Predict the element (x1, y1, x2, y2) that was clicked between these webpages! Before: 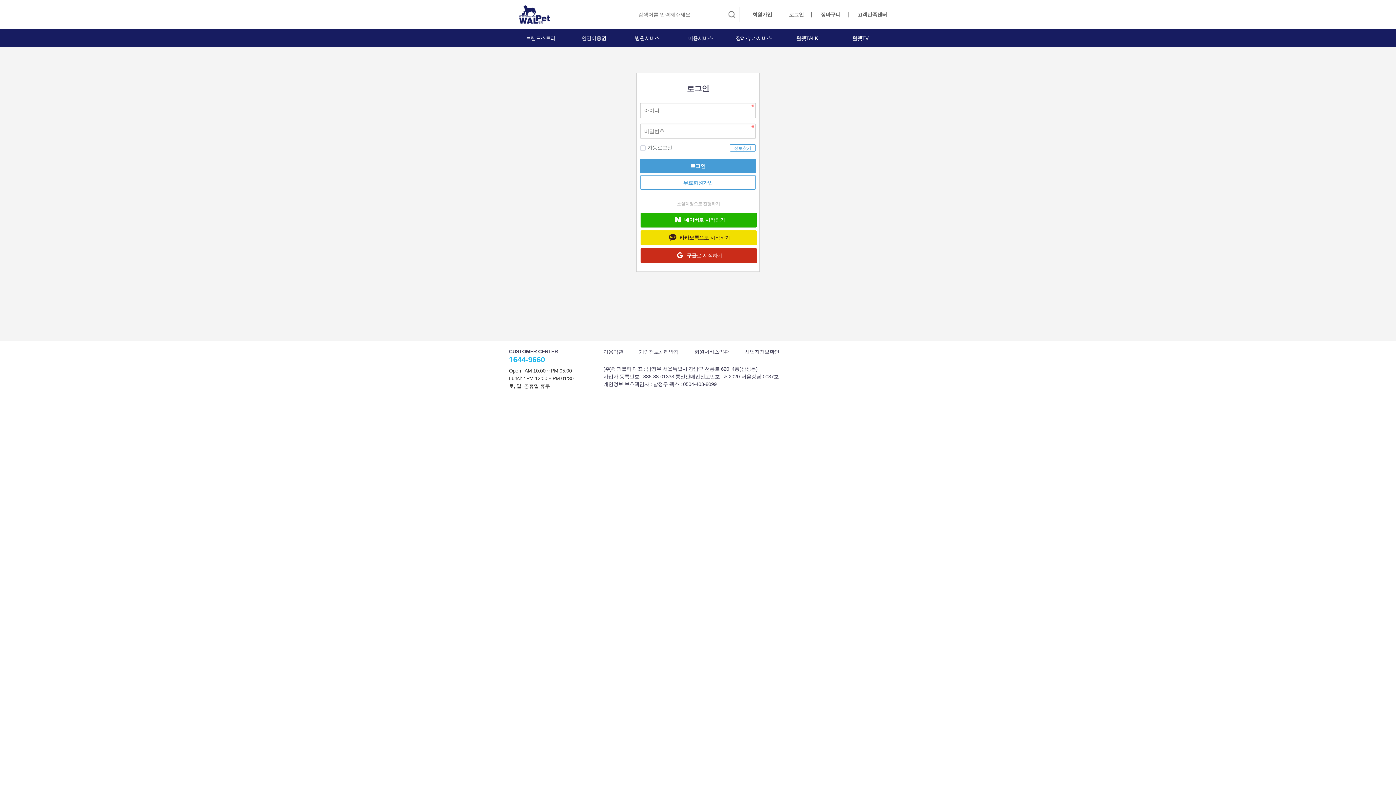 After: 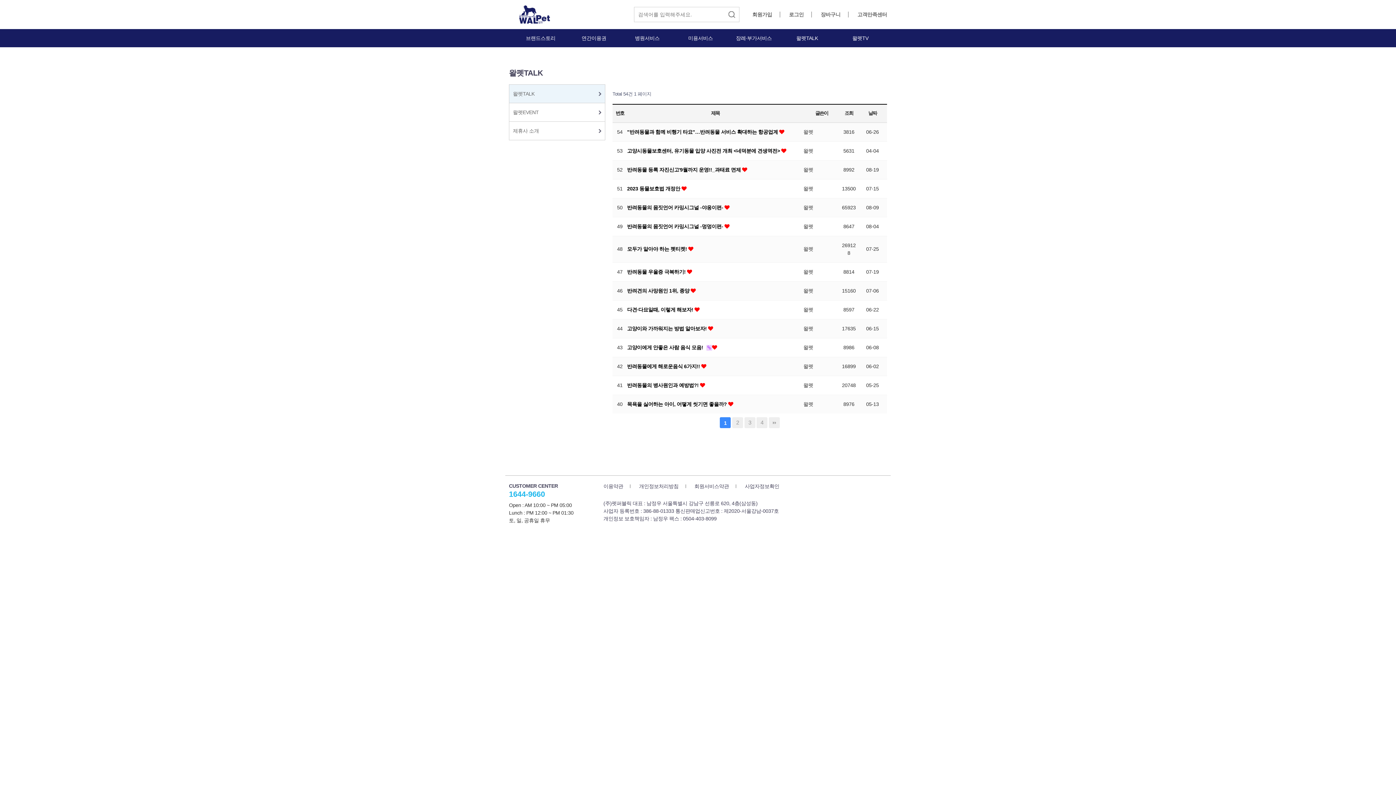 Action: bbox: (780, 29, 833, 47) label: 왈펫TALK